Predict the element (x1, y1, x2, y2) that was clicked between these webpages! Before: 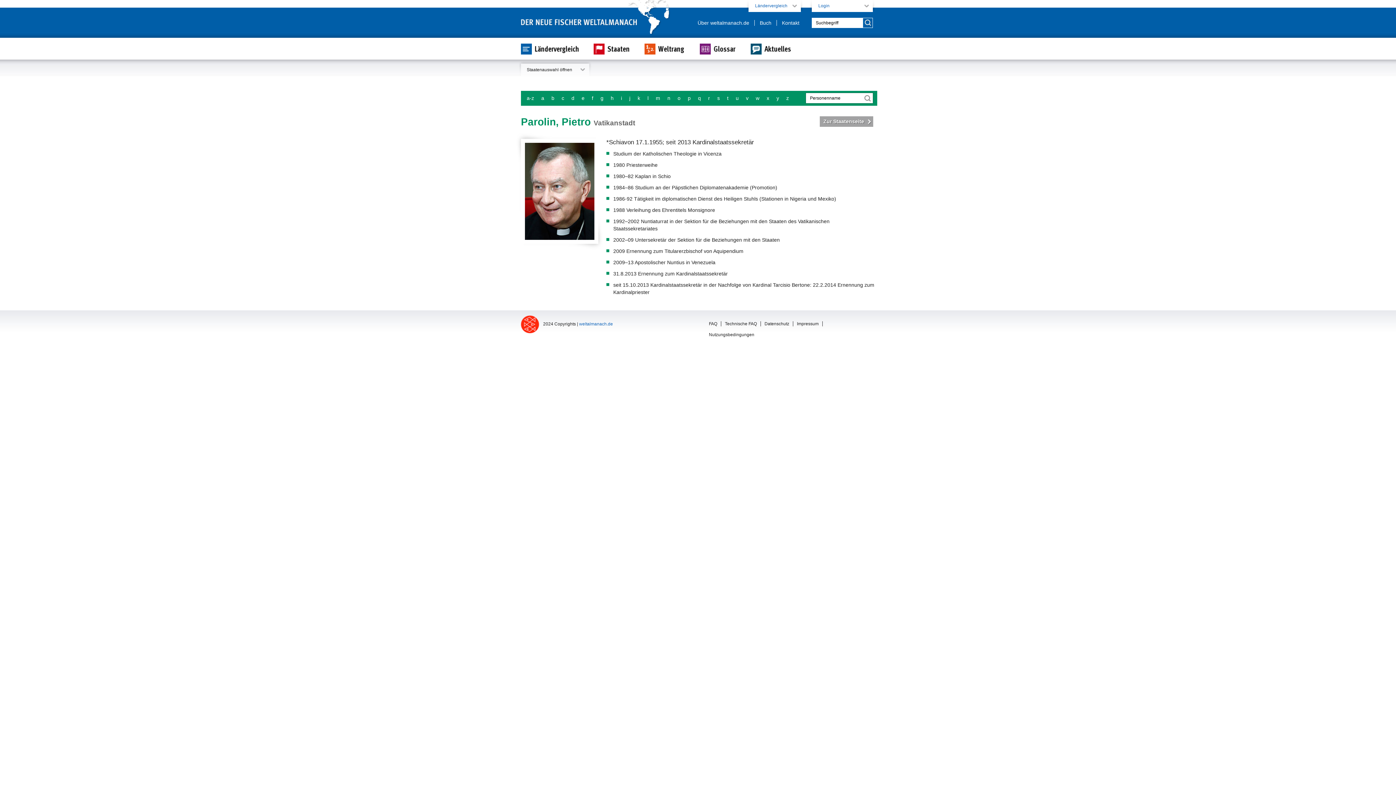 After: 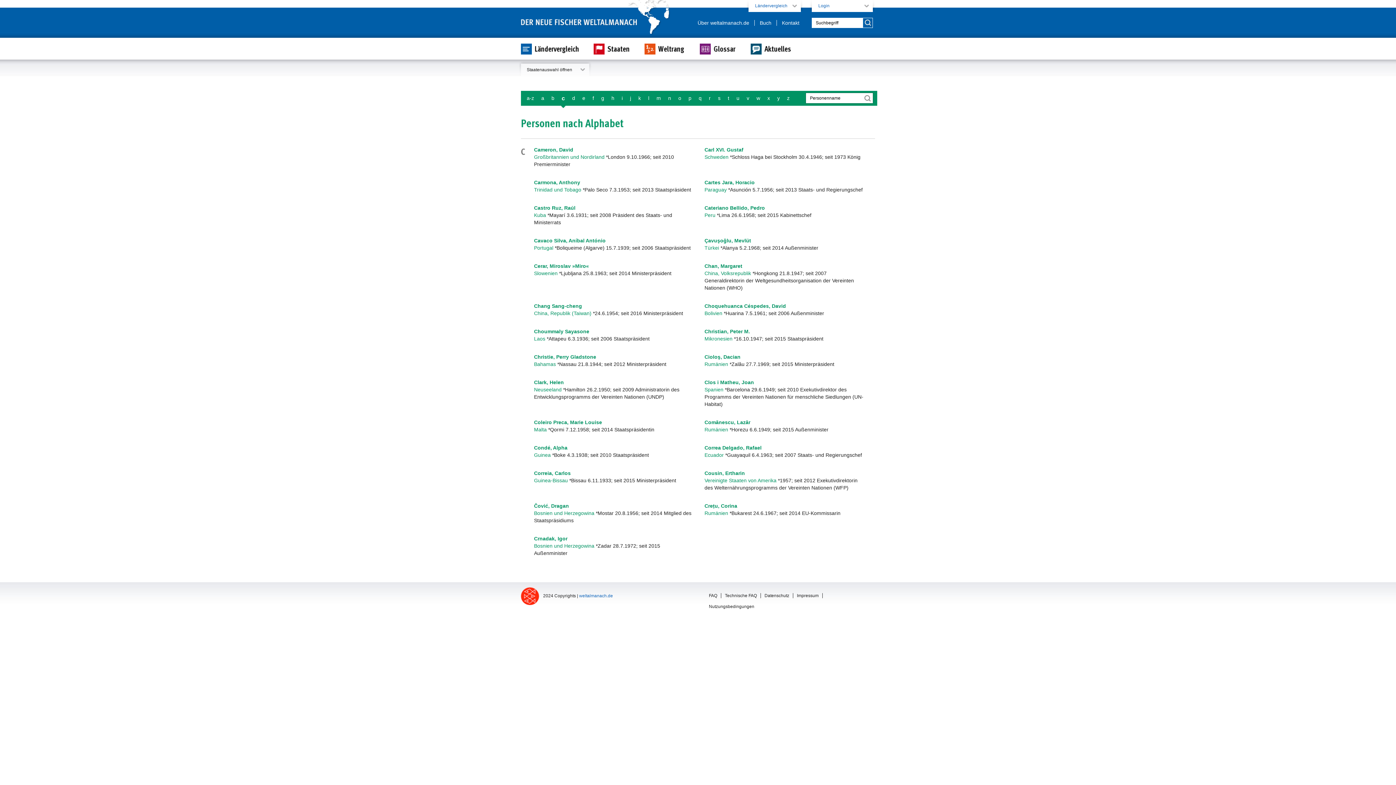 Action: bbox: (558, 95, 568, 101) label: c